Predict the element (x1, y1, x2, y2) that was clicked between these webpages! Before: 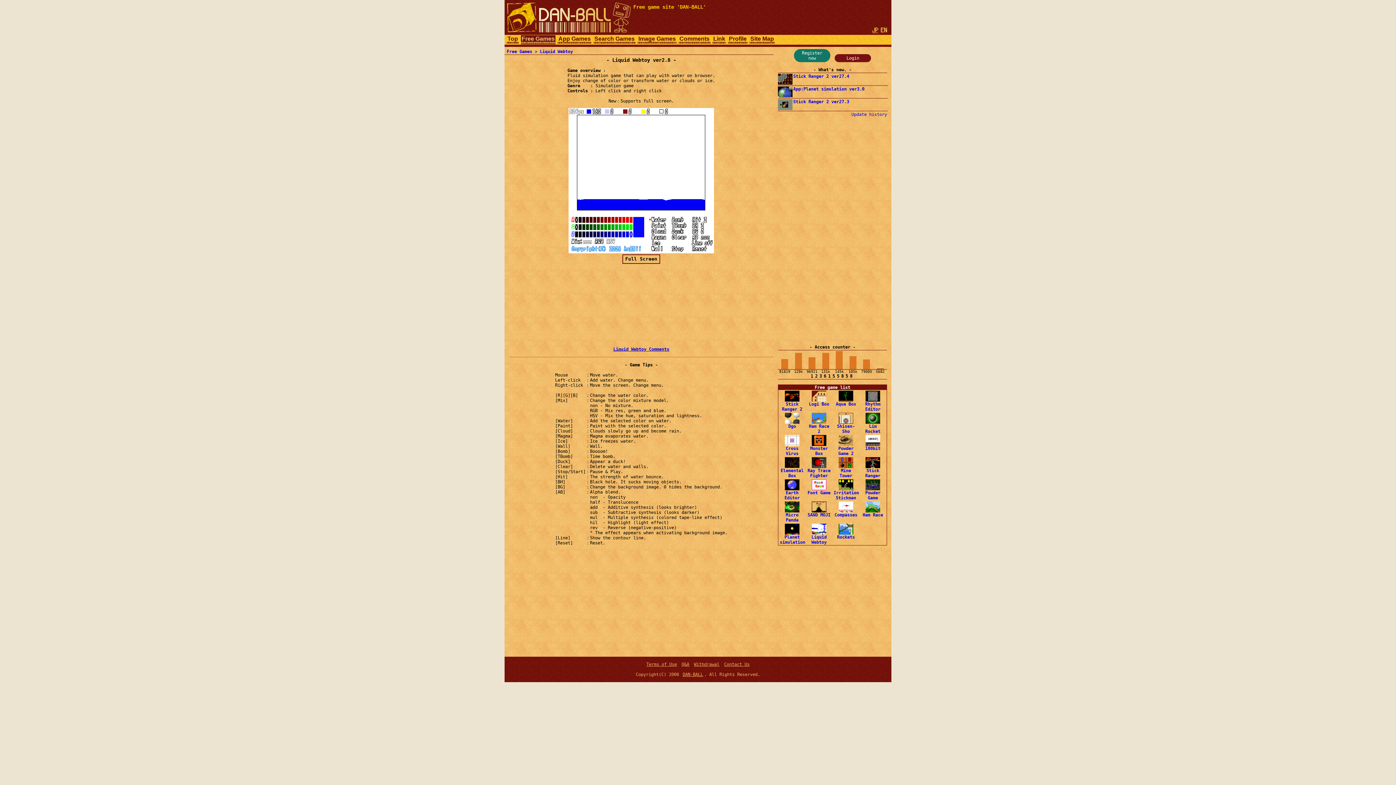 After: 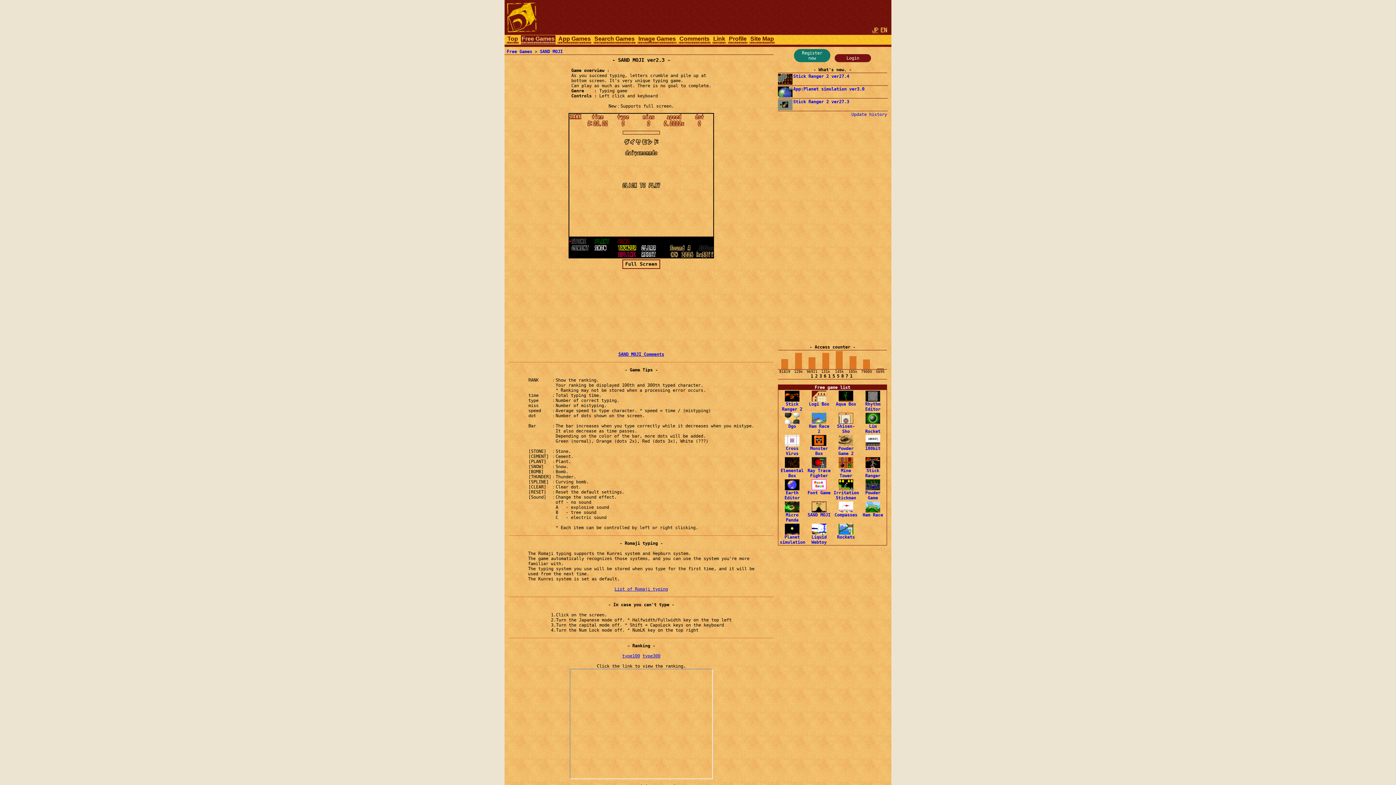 Action: label: 
SAND MOJI bbox: (807, 507, 830, 517)